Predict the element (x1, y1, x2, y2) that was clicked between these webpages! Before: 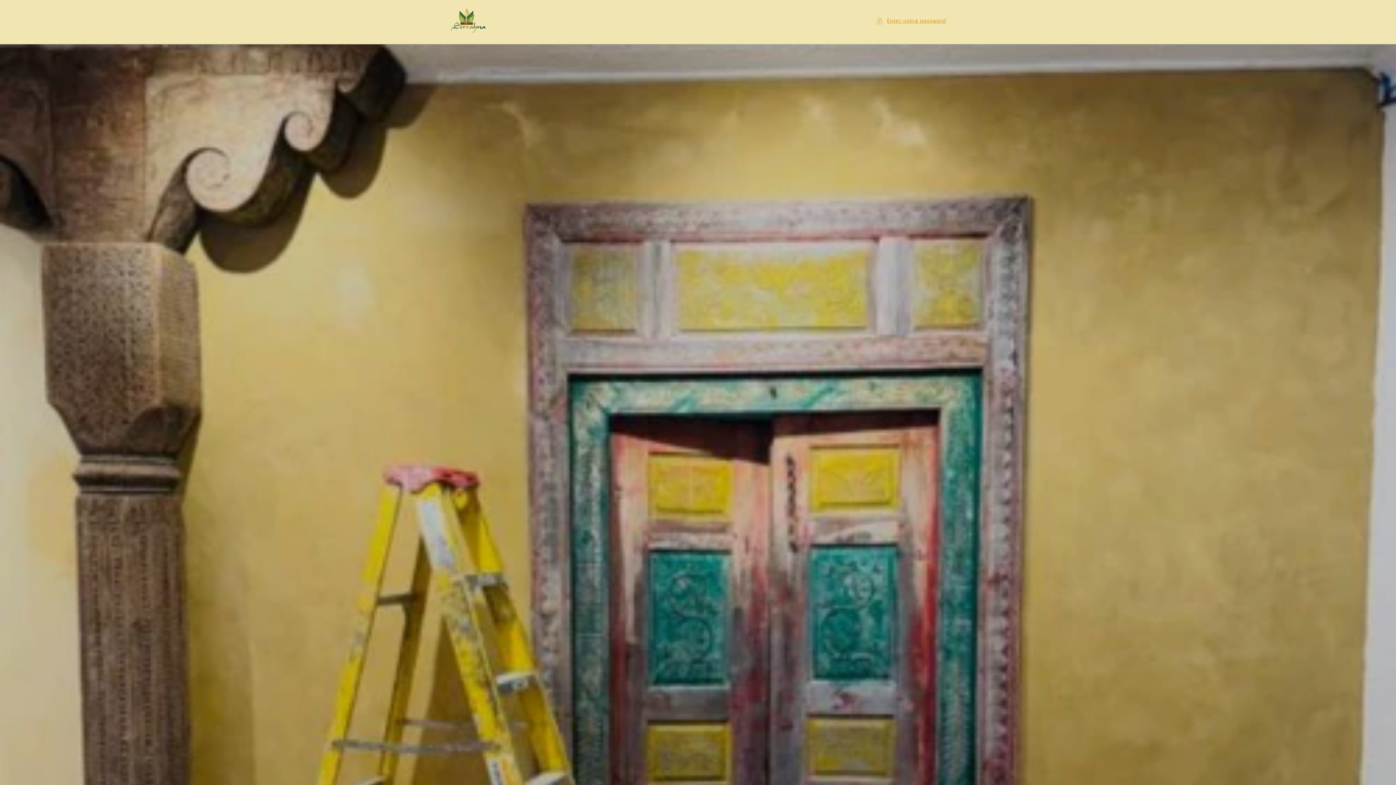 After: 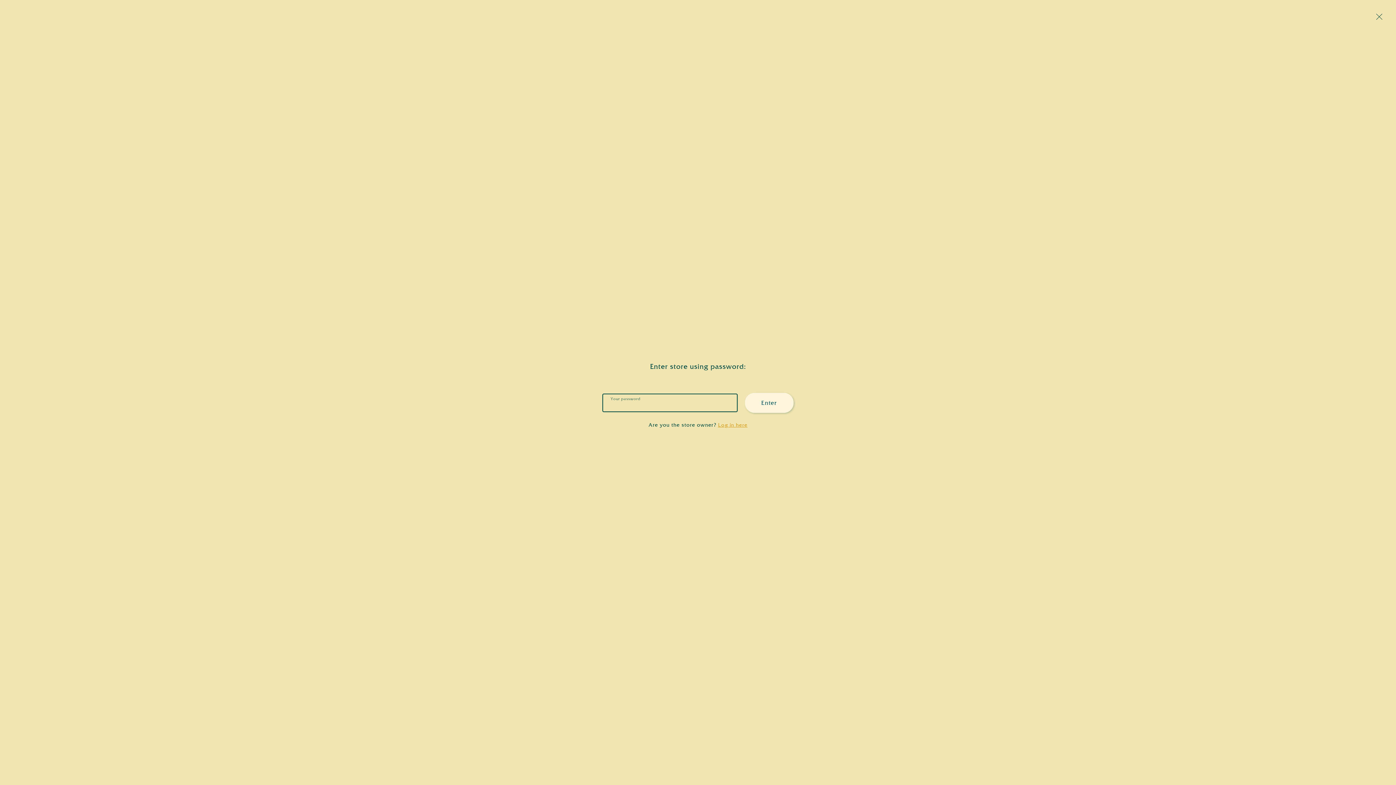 Action: label: Enter using password bbox: (876, 16, 946, 25)